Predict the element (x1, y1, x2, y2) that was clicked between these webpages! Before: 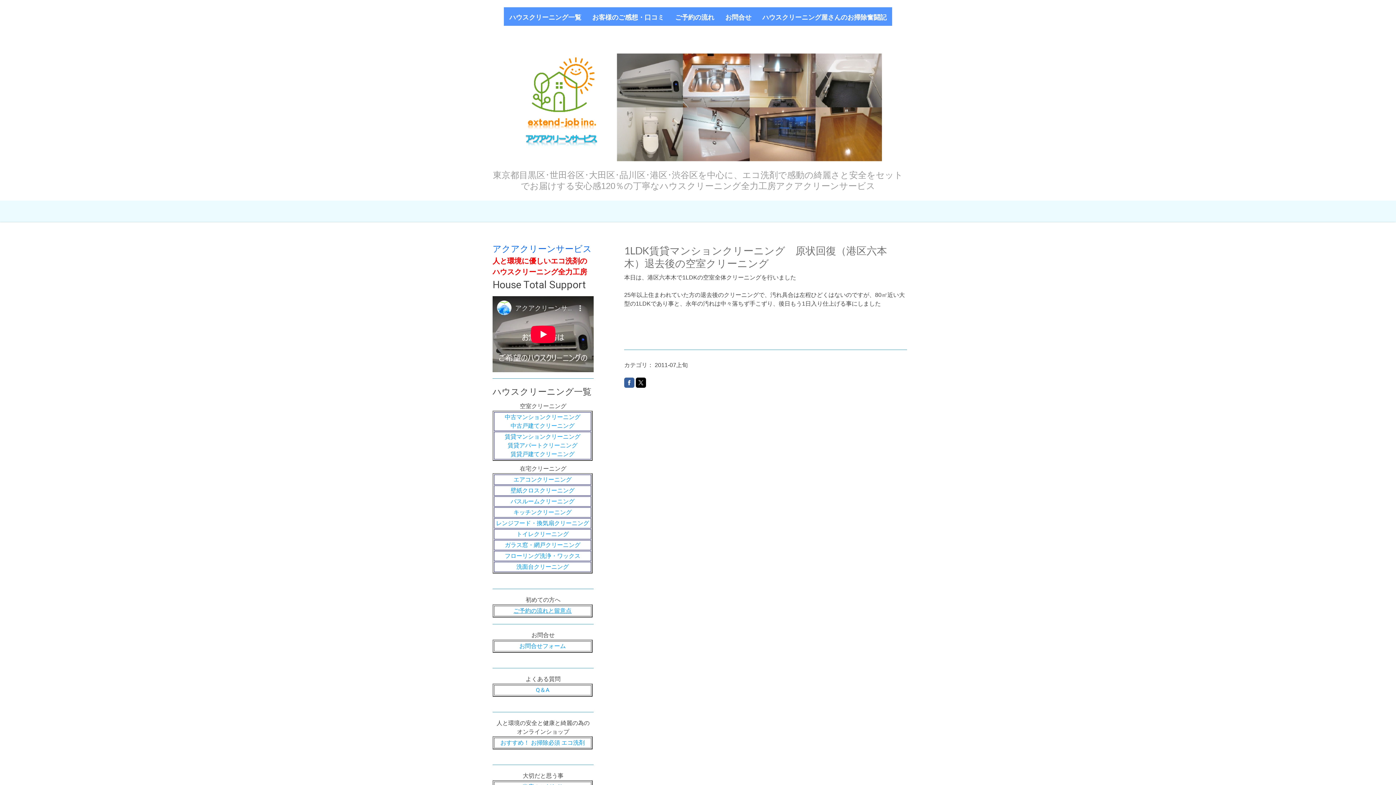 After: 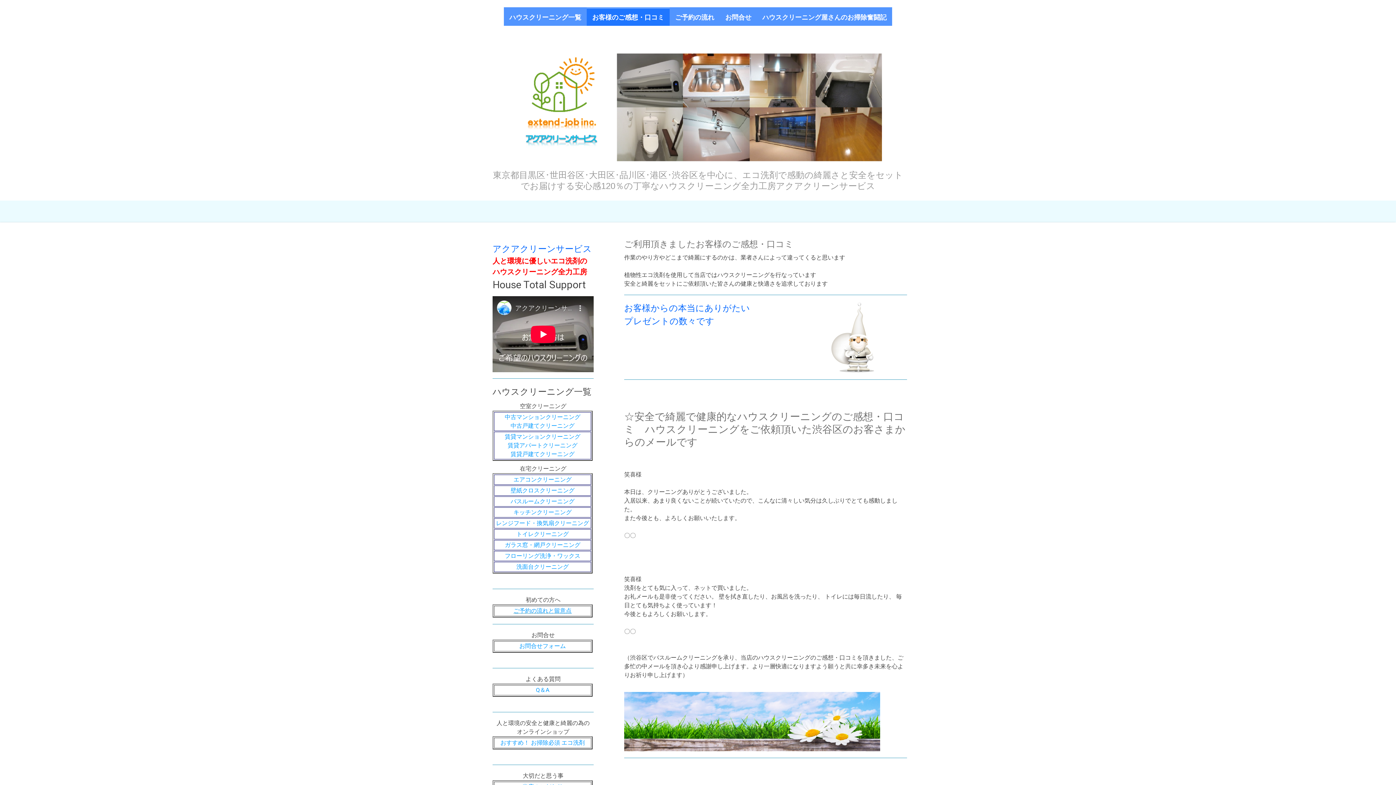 Action: label: お客様のご感想・口コミ bbox: (586, 7, 669, 25)